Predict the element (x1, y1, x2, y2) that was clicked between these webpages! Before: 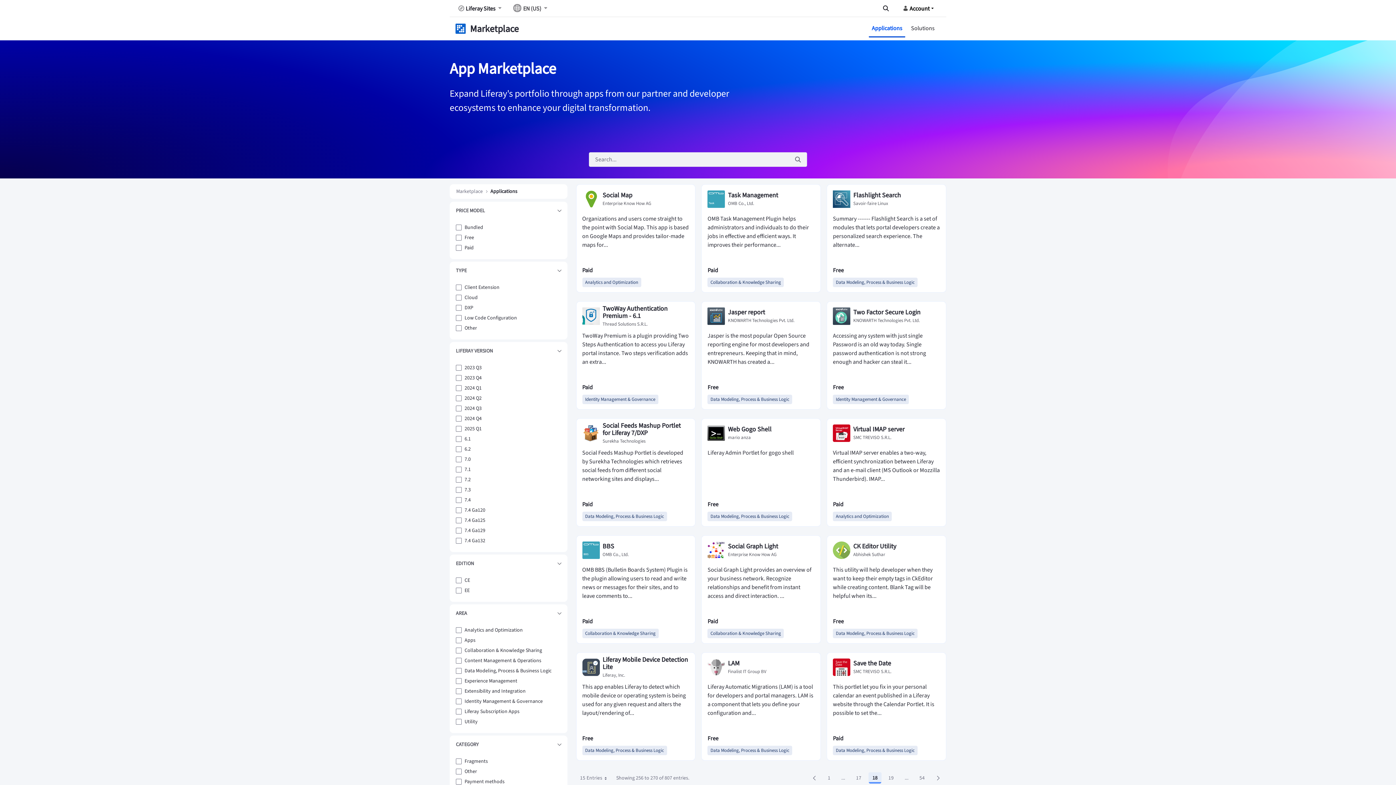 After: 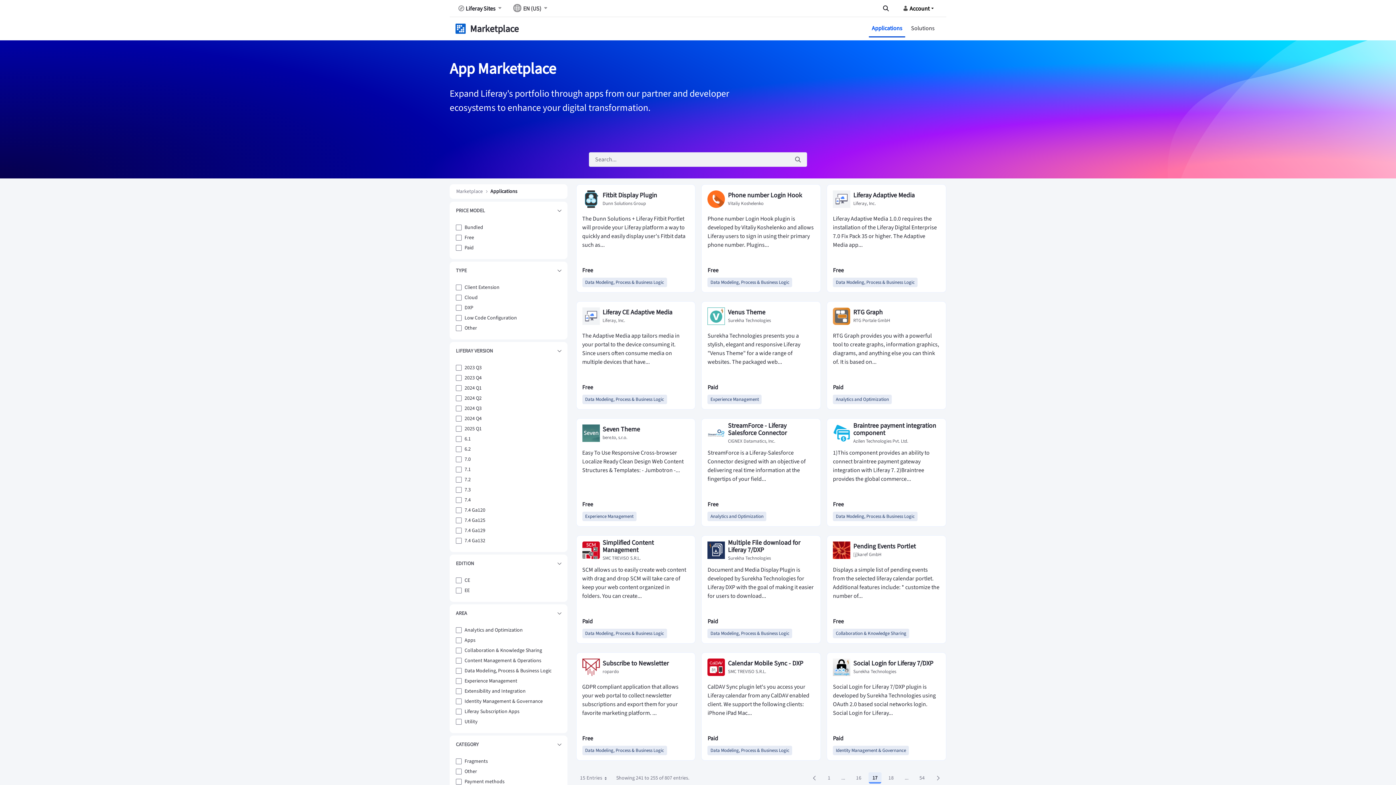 Action: bbox: (807, 772, 821, 784)